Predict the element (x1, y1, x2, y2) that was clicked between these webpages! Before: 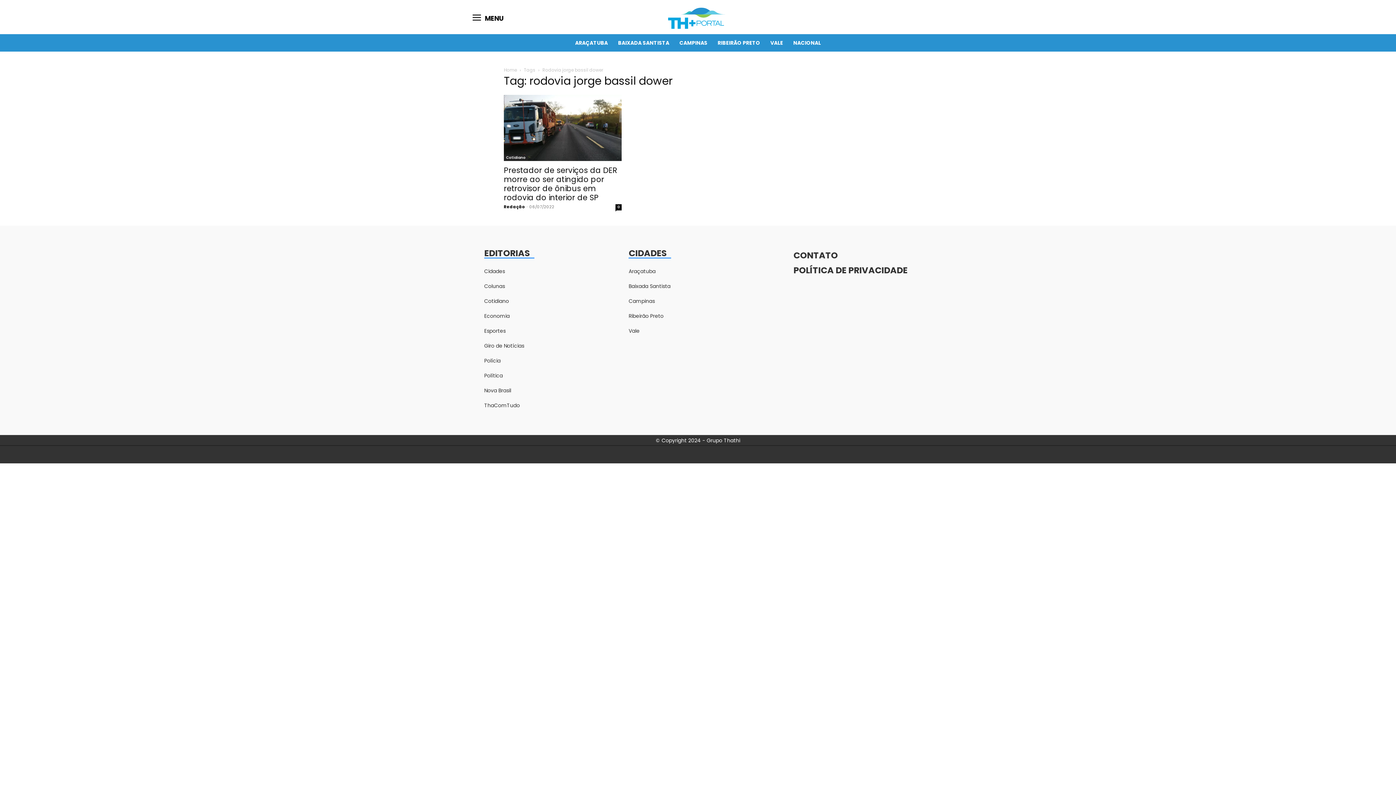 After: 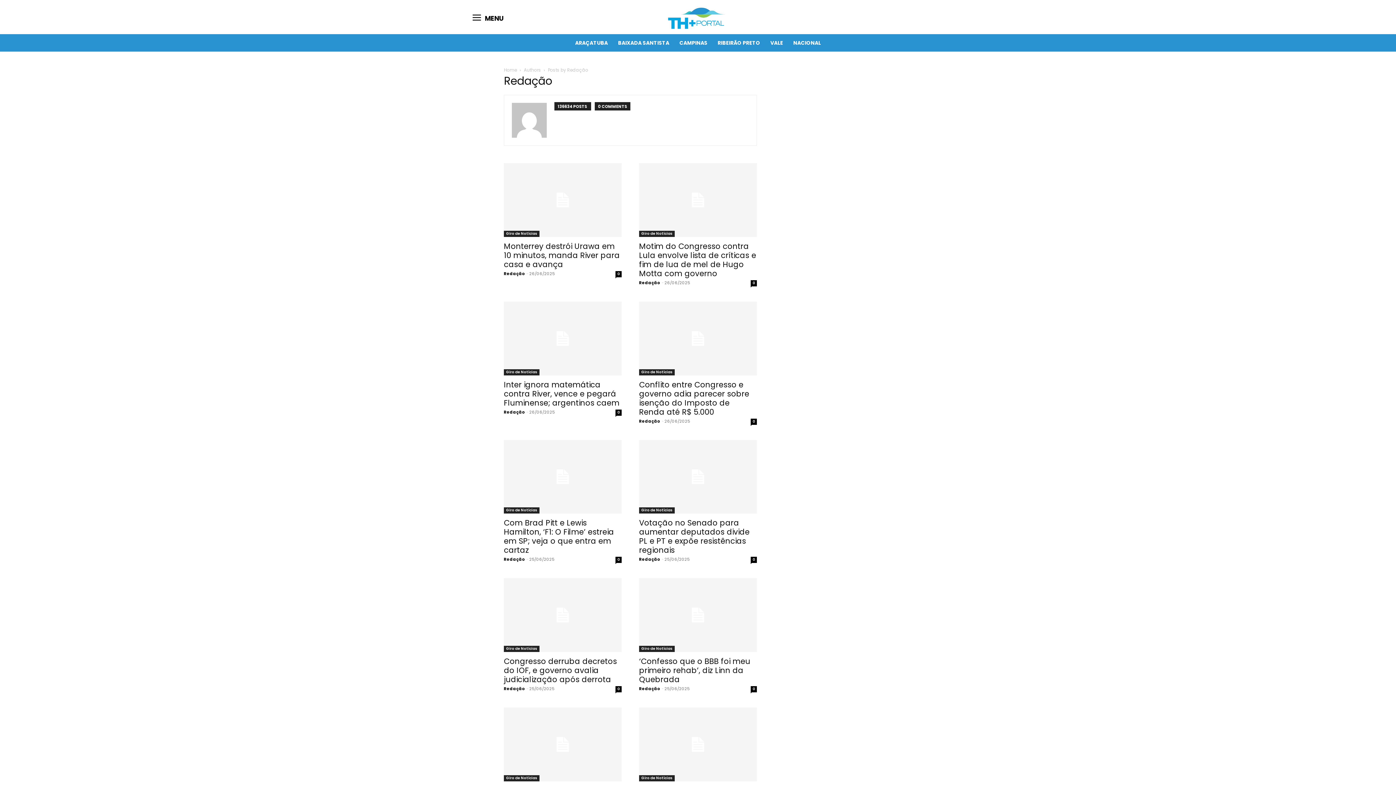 Action: bbox: (504, 203, 525, 209) label: Redação